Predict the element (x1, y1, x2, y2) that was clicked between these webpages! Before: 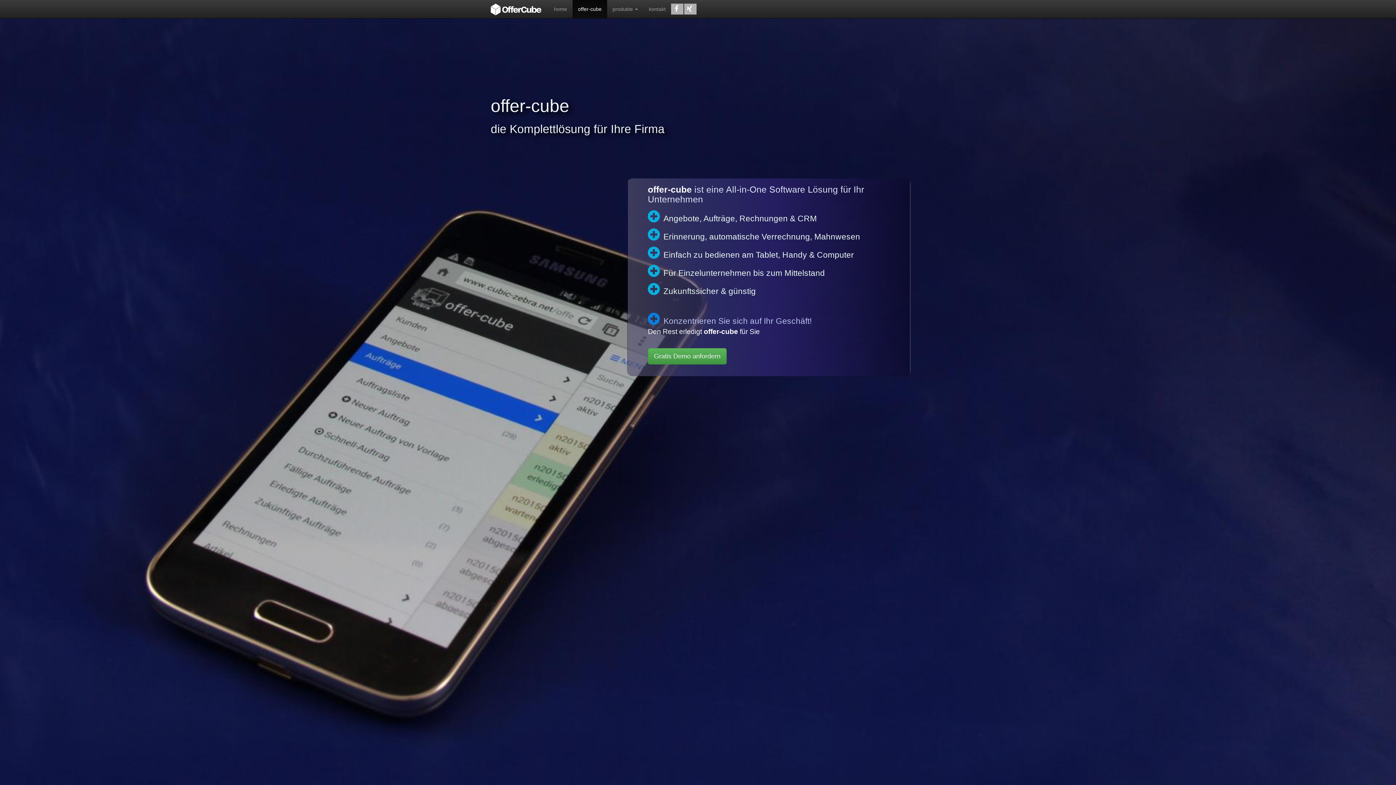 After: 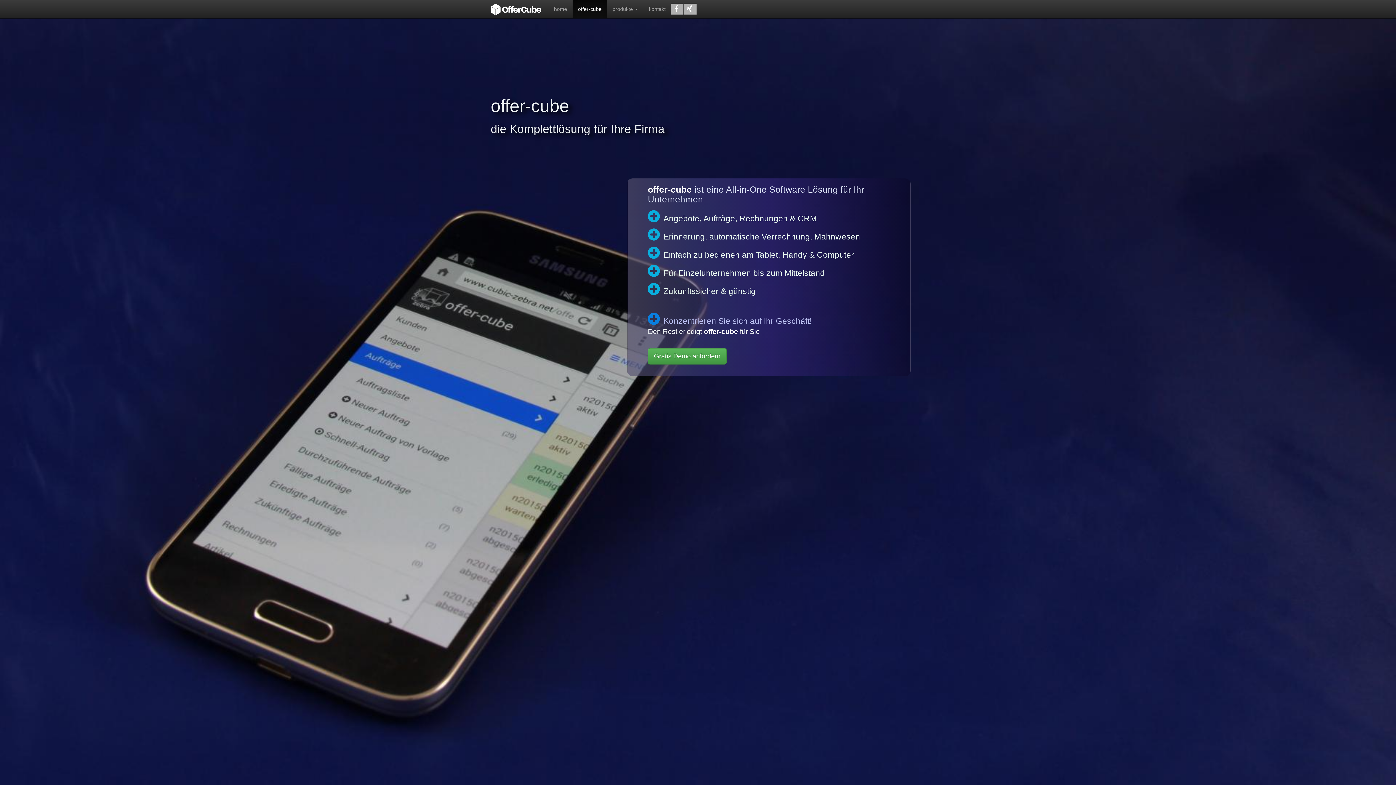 Action: bbox: (572, 0, 607, 18) label: offer-cube